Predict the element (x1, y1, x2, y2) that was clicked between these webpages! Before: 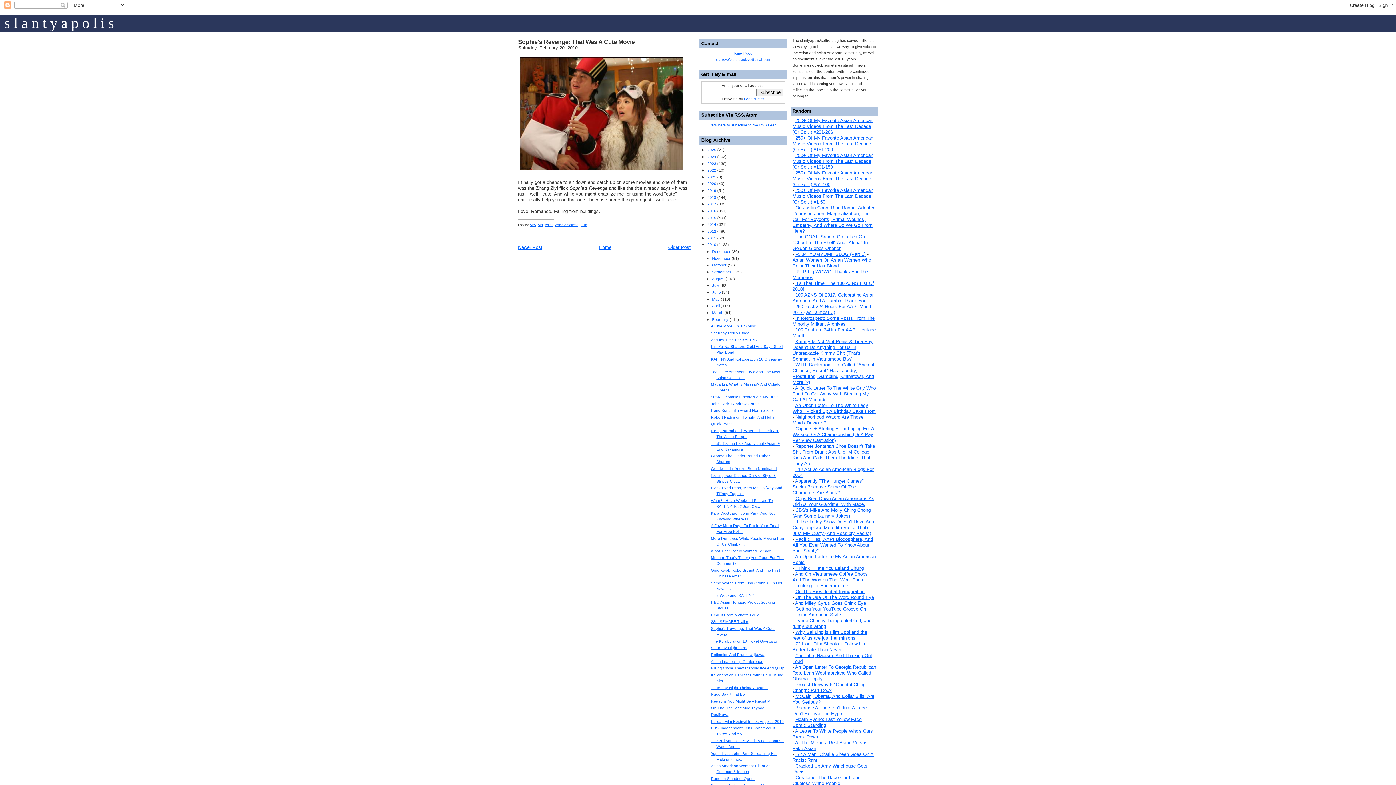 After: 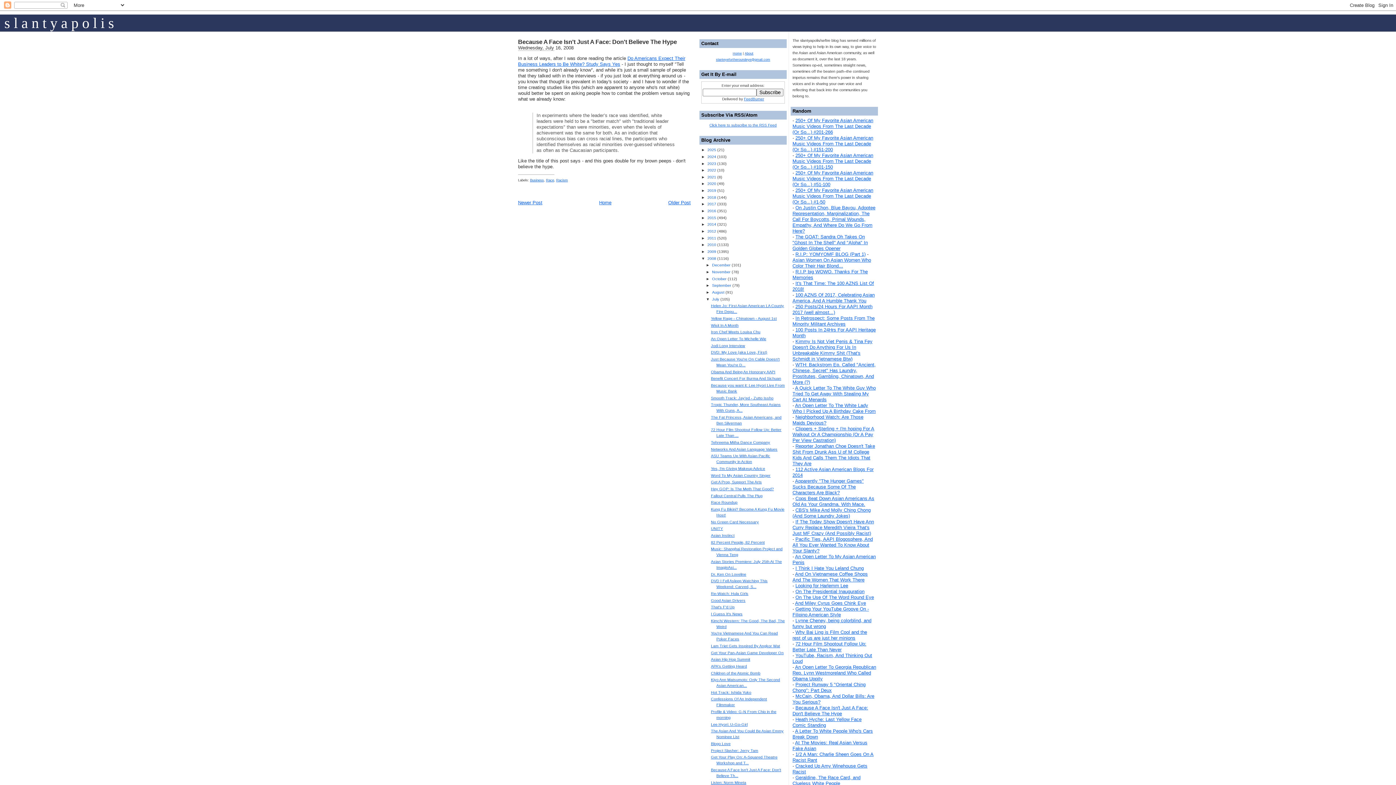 Action: label: Because A Face Isn't Just A Face: Don't Believe The Hype bbox: (792, 705, 868, 716)